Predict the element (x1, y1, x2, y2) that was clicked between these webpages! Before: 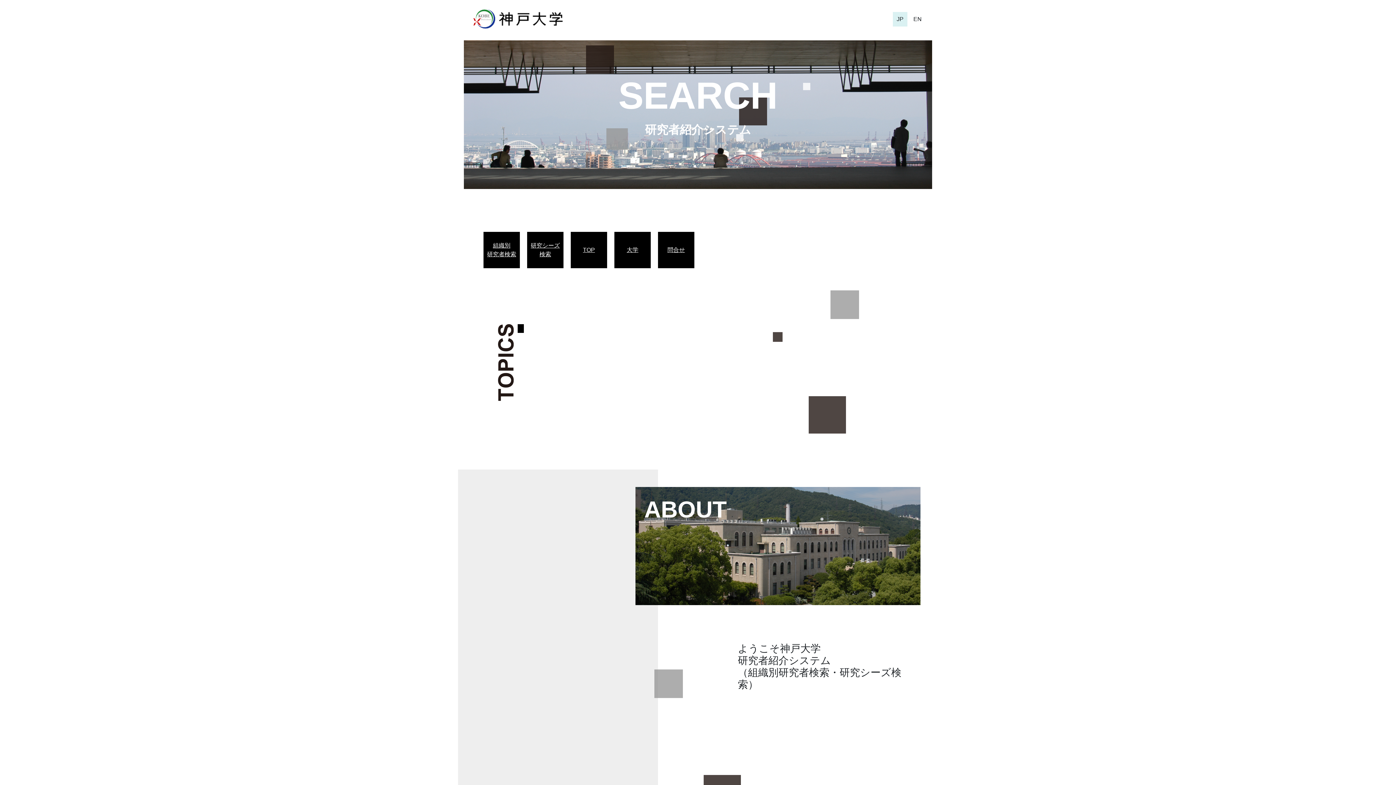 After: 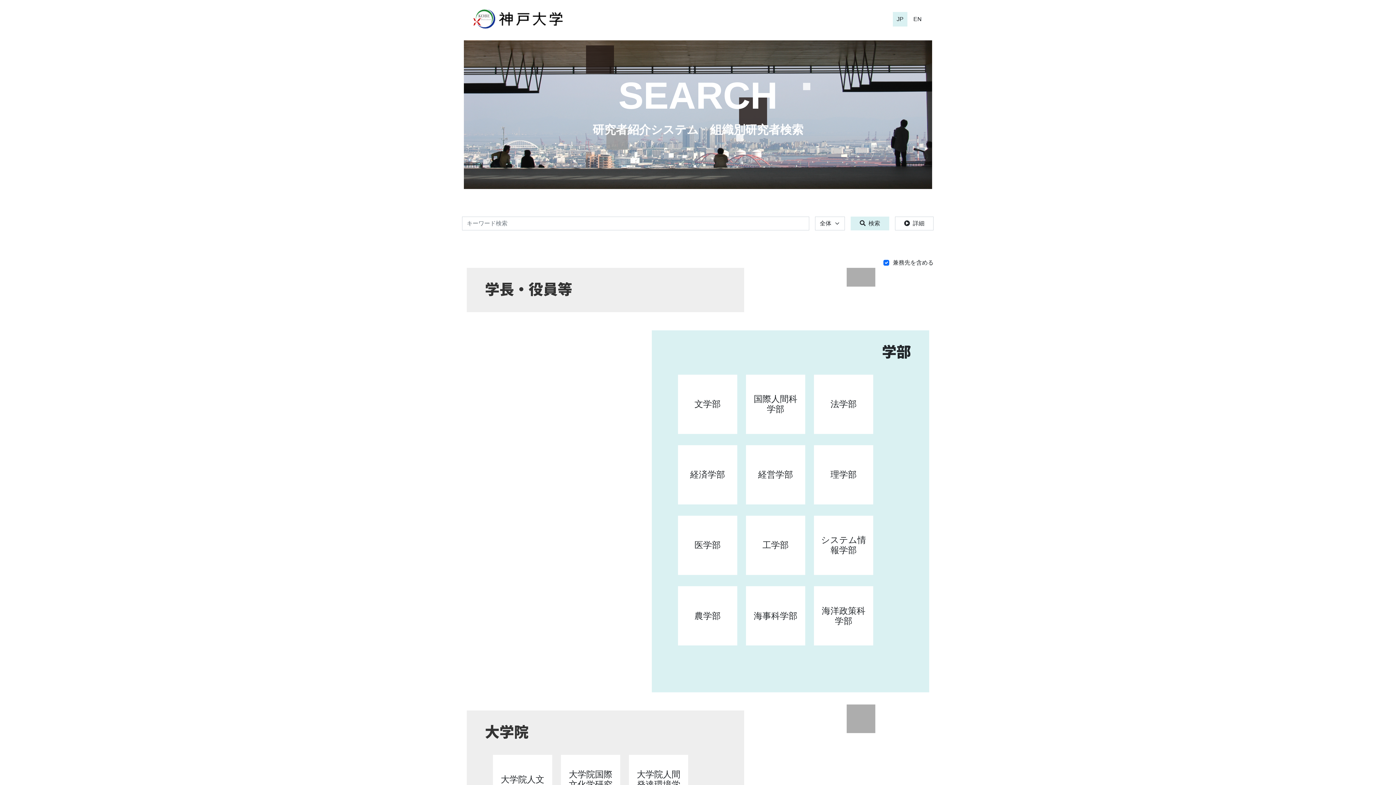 Action: bbox: (487, 241, 516, 258) label: 組織別
研究者検索